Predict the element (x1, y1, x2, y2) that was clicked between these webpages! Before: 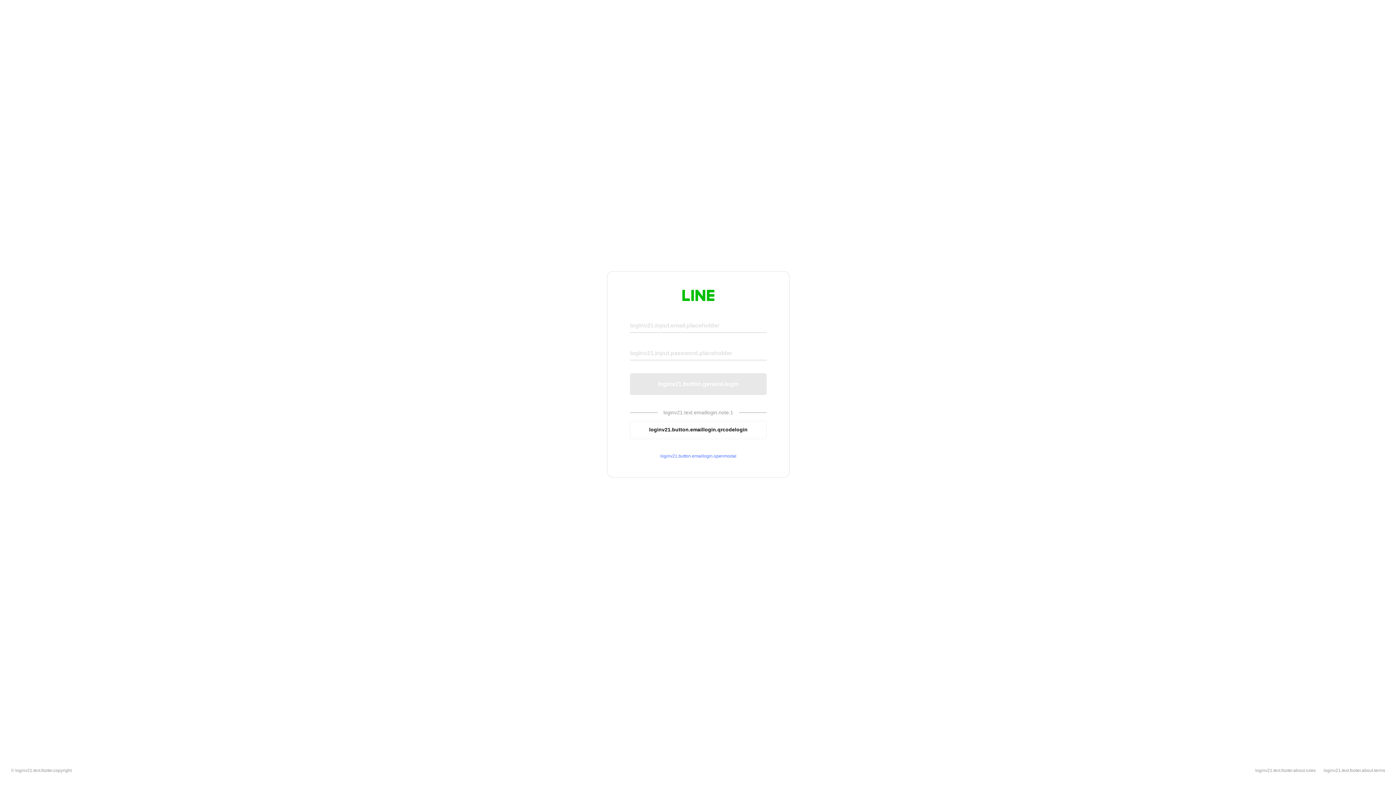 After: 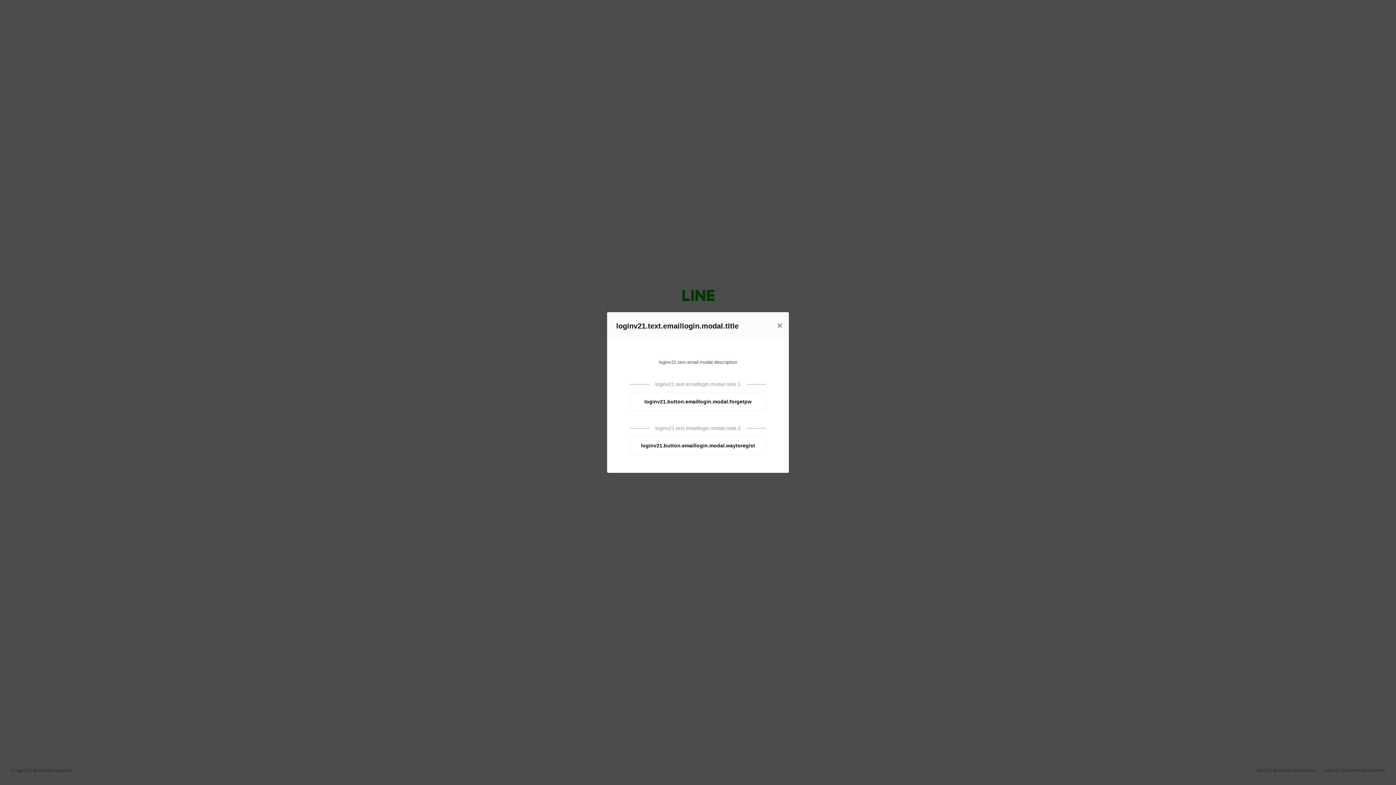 Action: label: loginv21.button.emaillogin.openmodal bbox: (630, 453, 766, 459)